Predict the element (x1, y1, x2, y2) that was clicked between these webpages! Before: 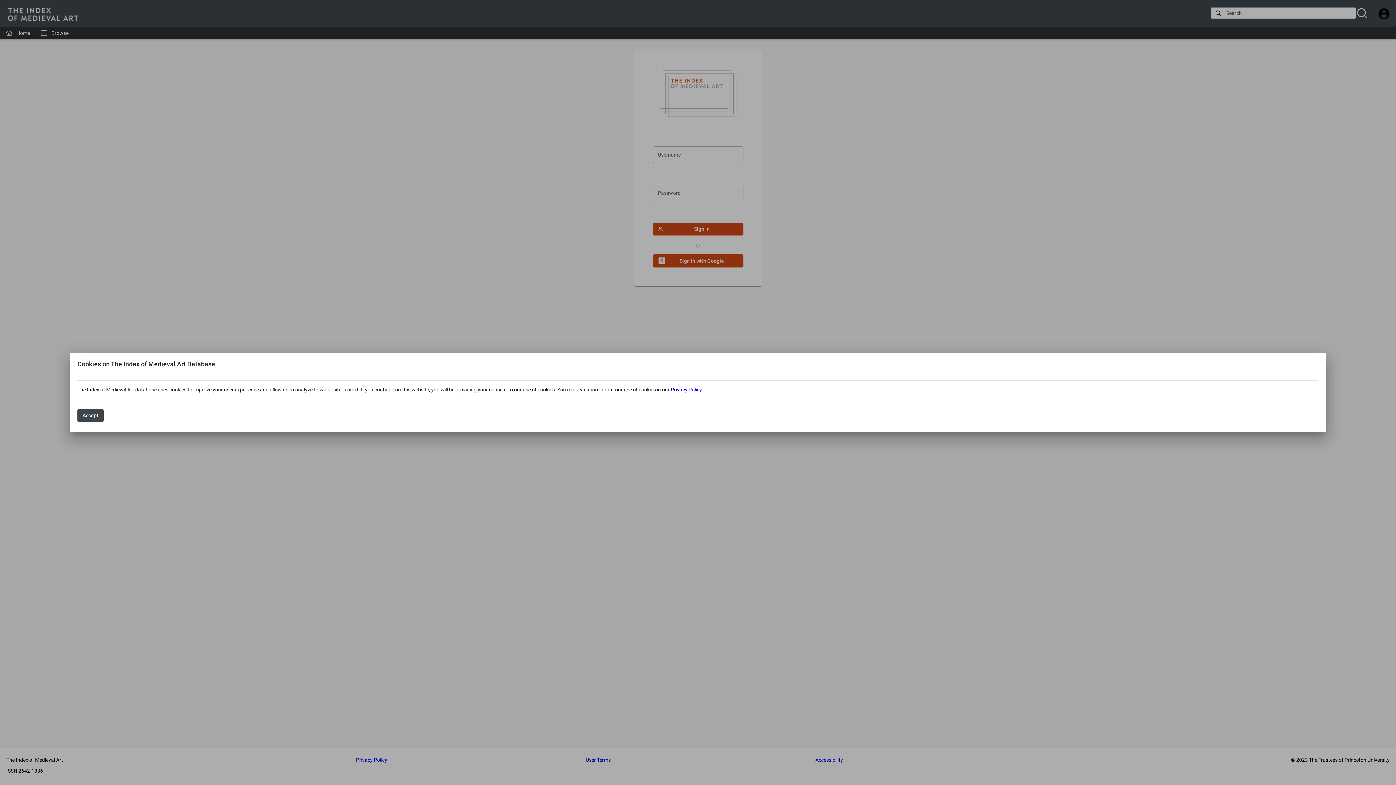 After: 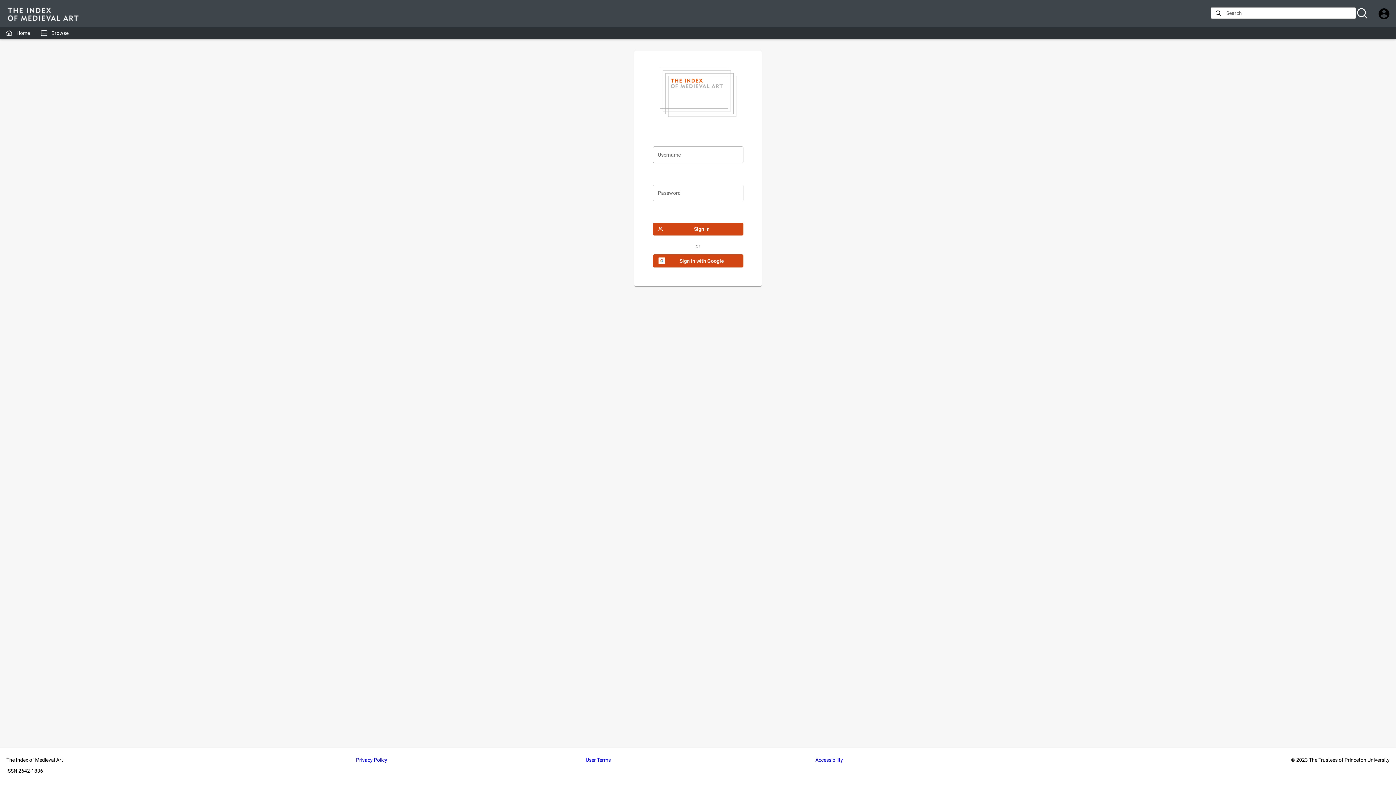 Action: label: Accept bbox: (77, 409, 103, 422)